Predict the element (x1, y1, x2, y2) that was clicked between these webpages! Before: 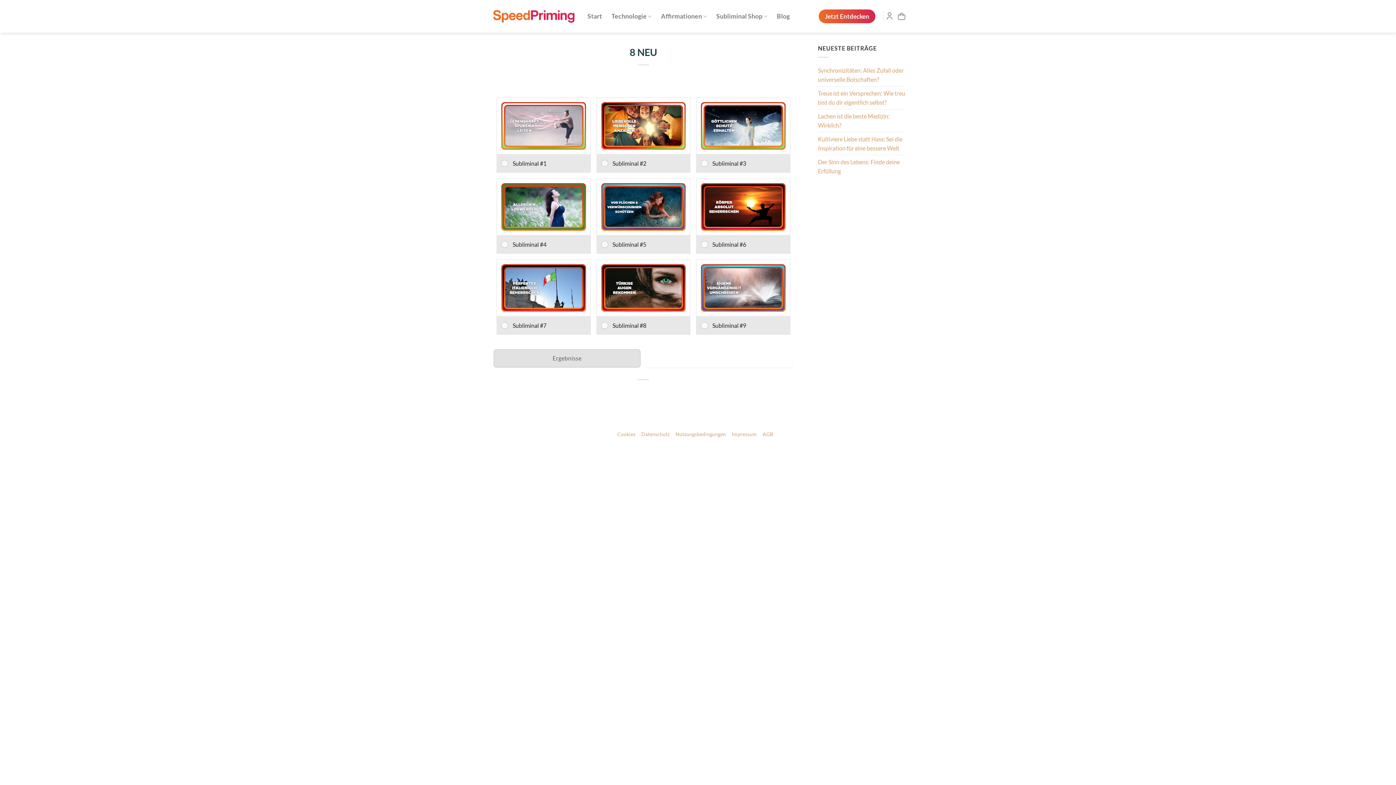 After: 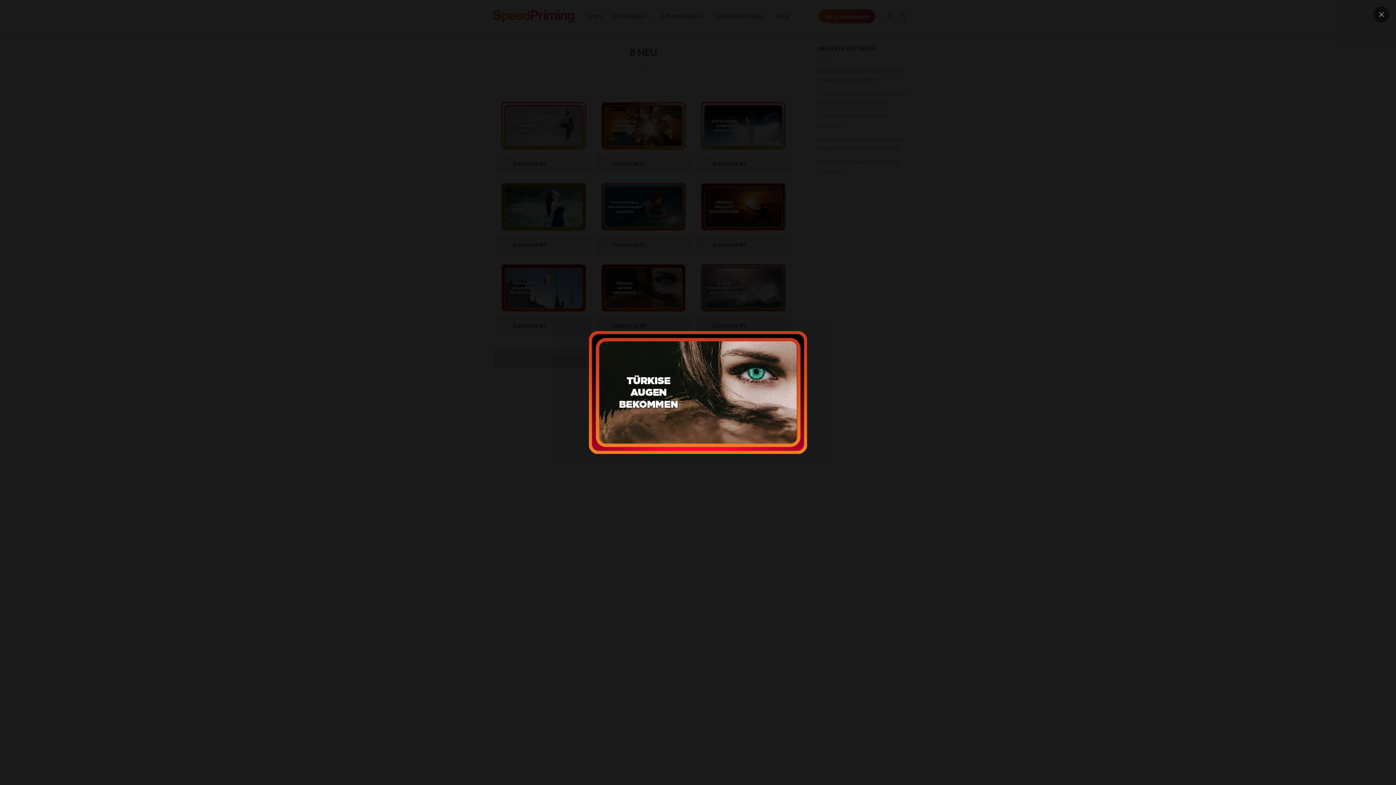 Action: bbox: (601, 264, 685, 311)